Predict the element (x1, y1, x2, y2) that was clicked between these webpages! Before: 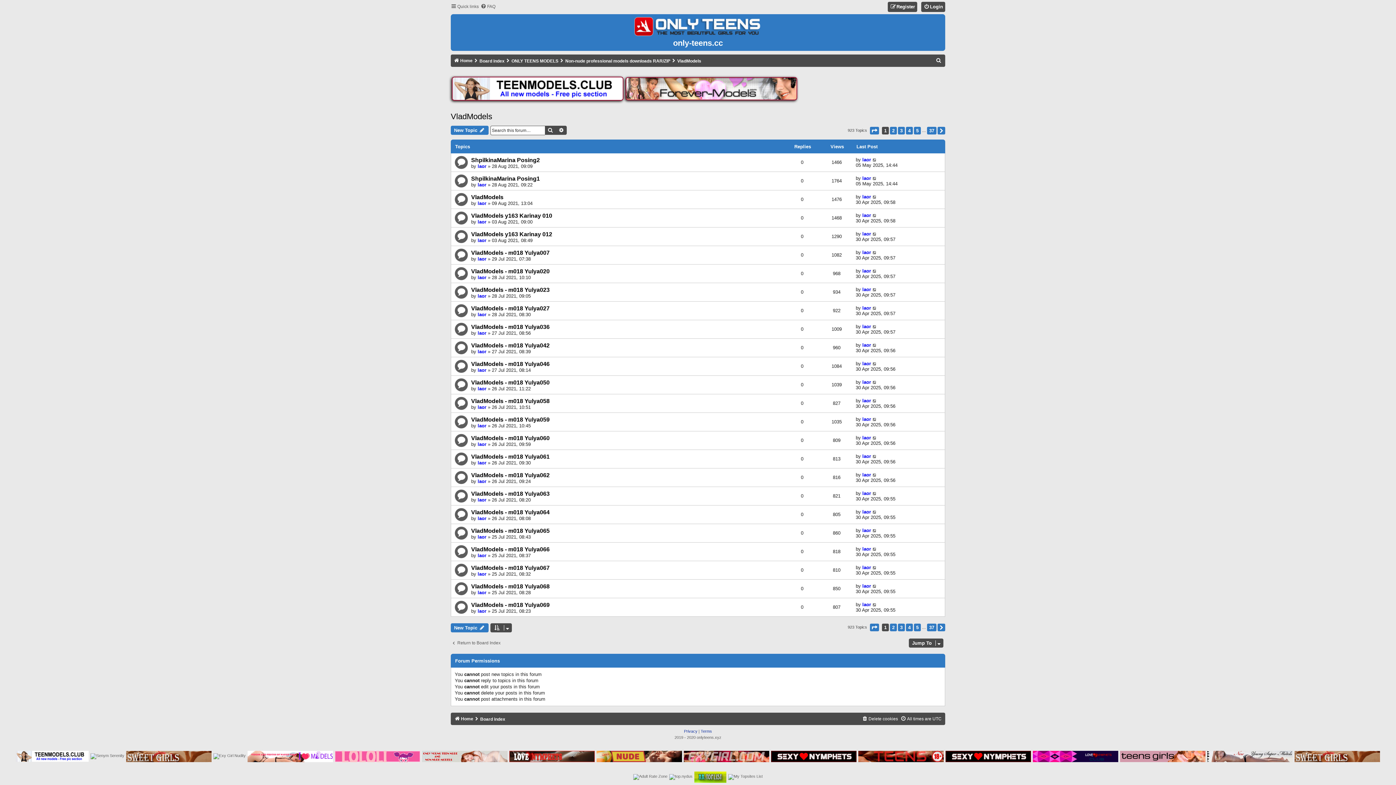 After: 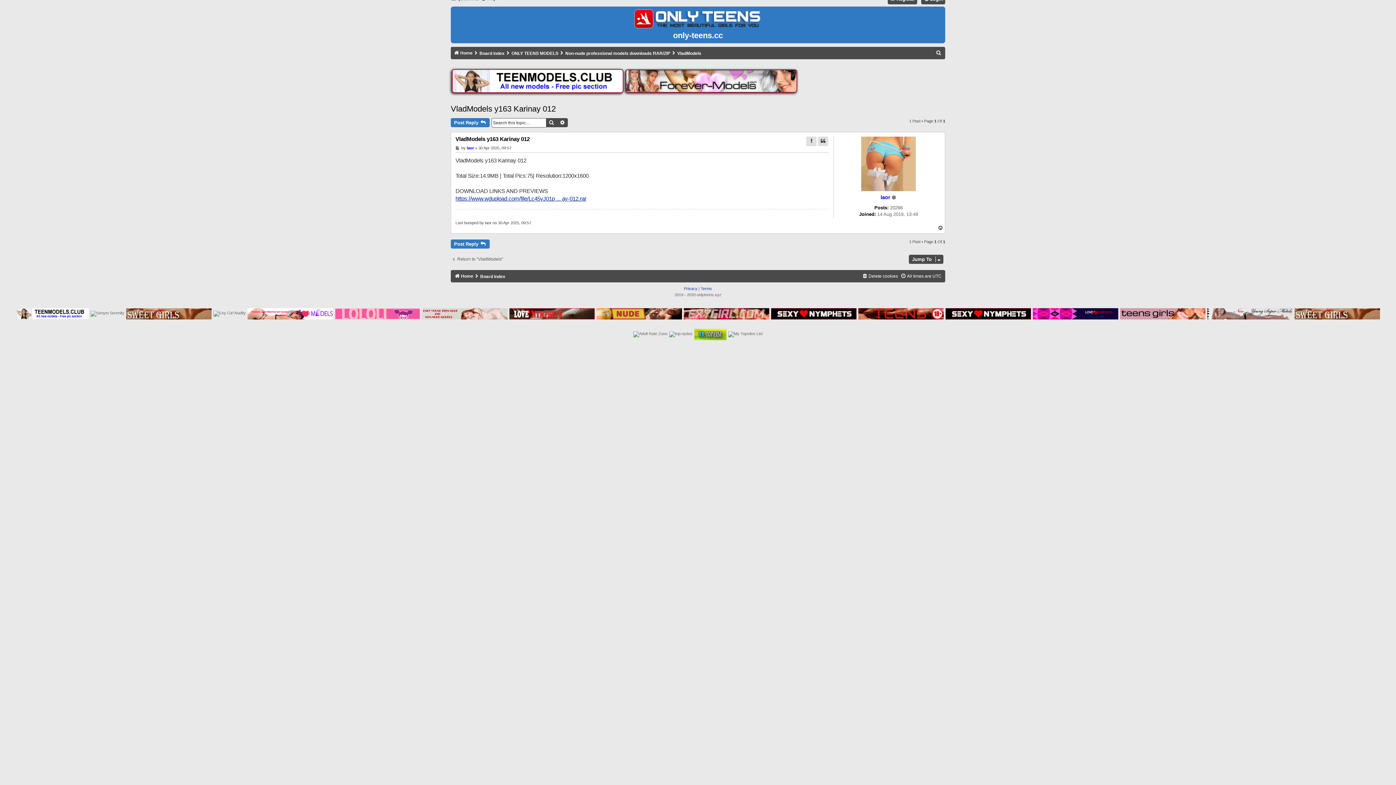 Action: bbox: (872, 231, 877, 236)